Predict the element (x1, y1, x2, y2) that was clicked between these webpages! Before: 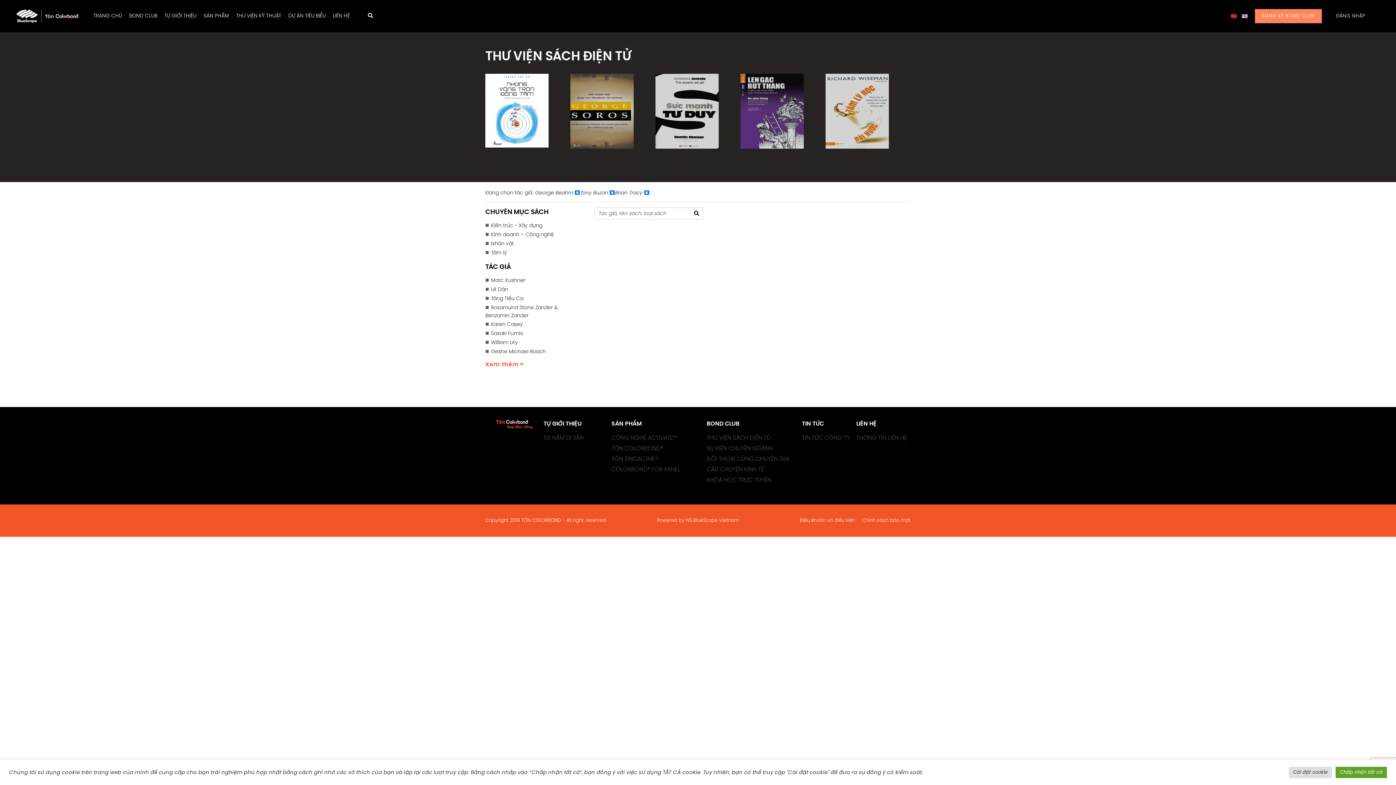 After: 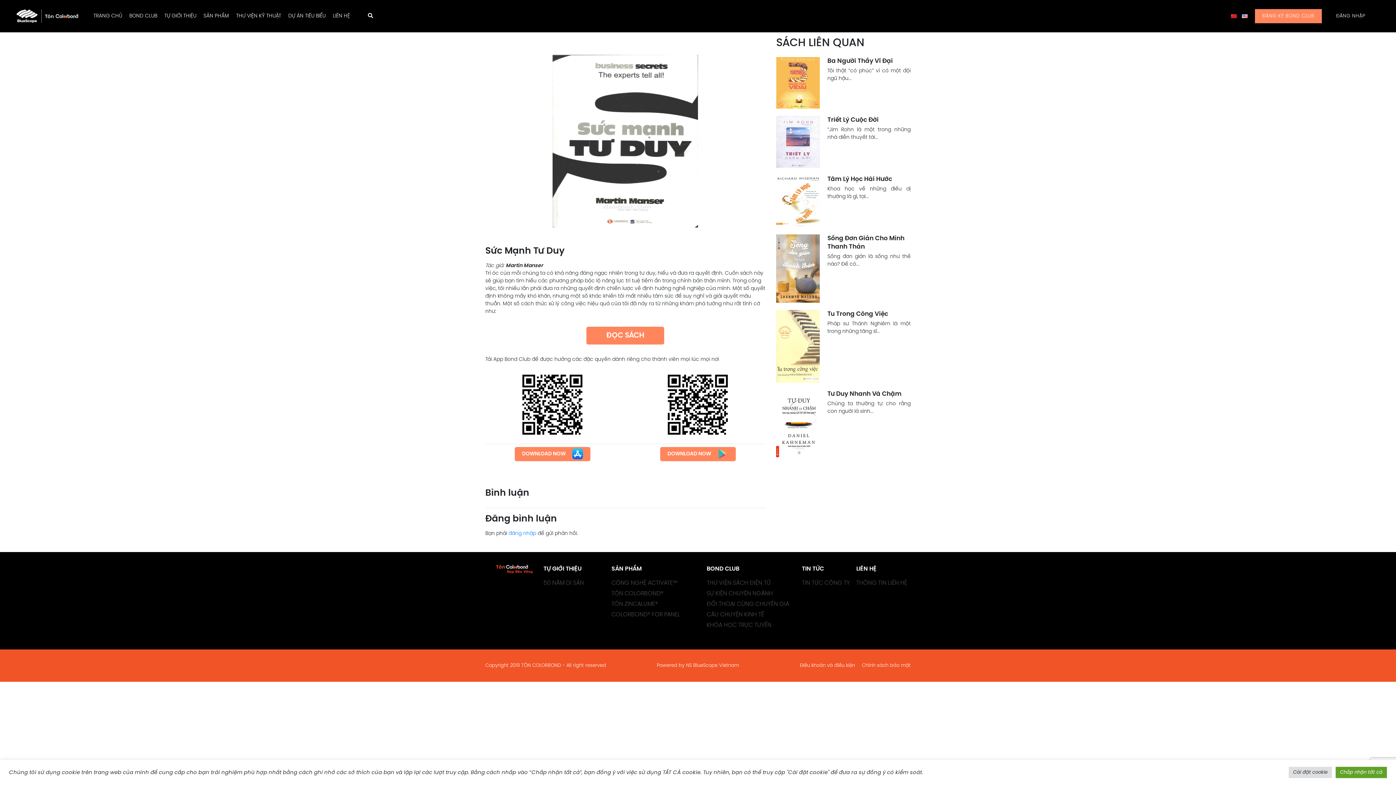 Action: bbox: (655, 108, 718, 114)